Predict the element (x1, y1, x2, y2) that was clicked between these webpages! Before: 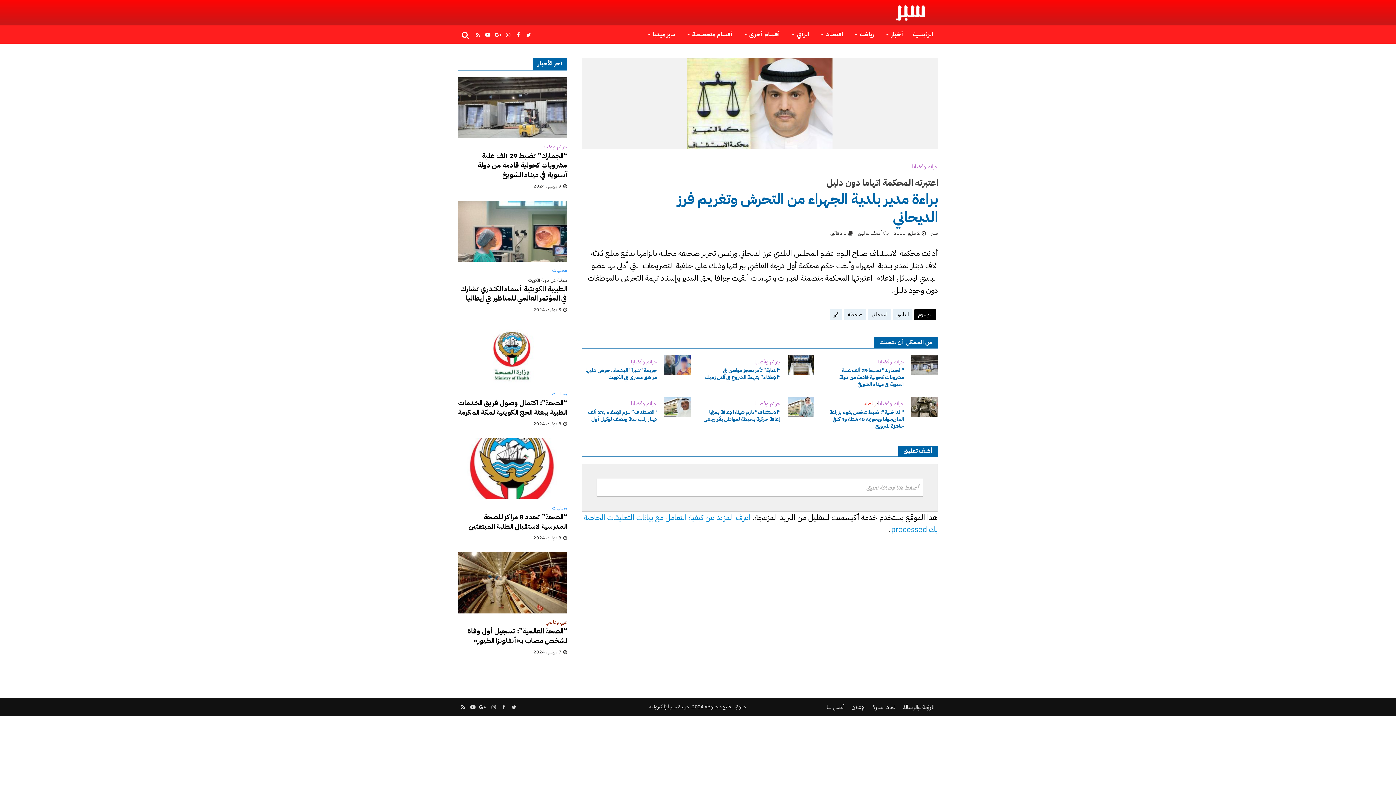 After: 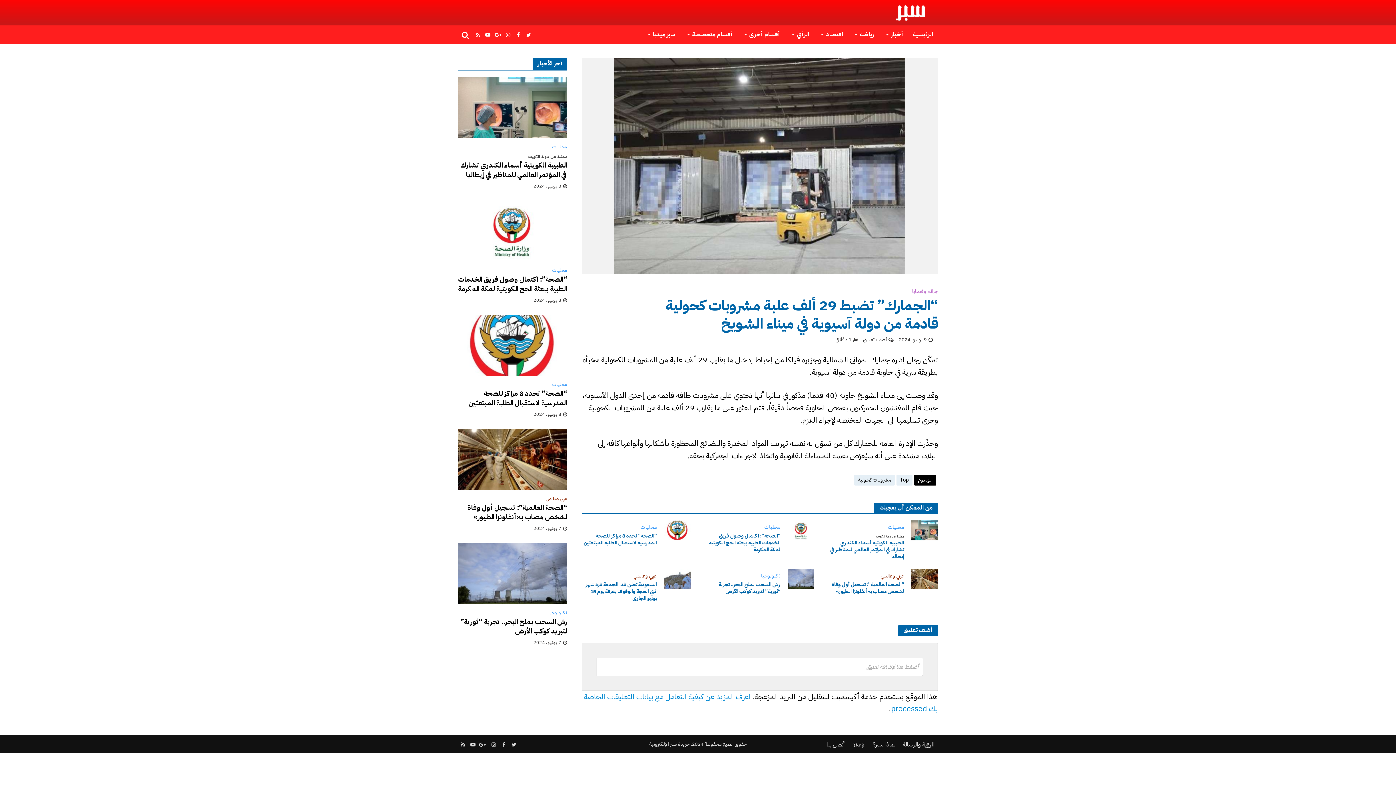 Action: bbox: (458, 103, 567, 111)